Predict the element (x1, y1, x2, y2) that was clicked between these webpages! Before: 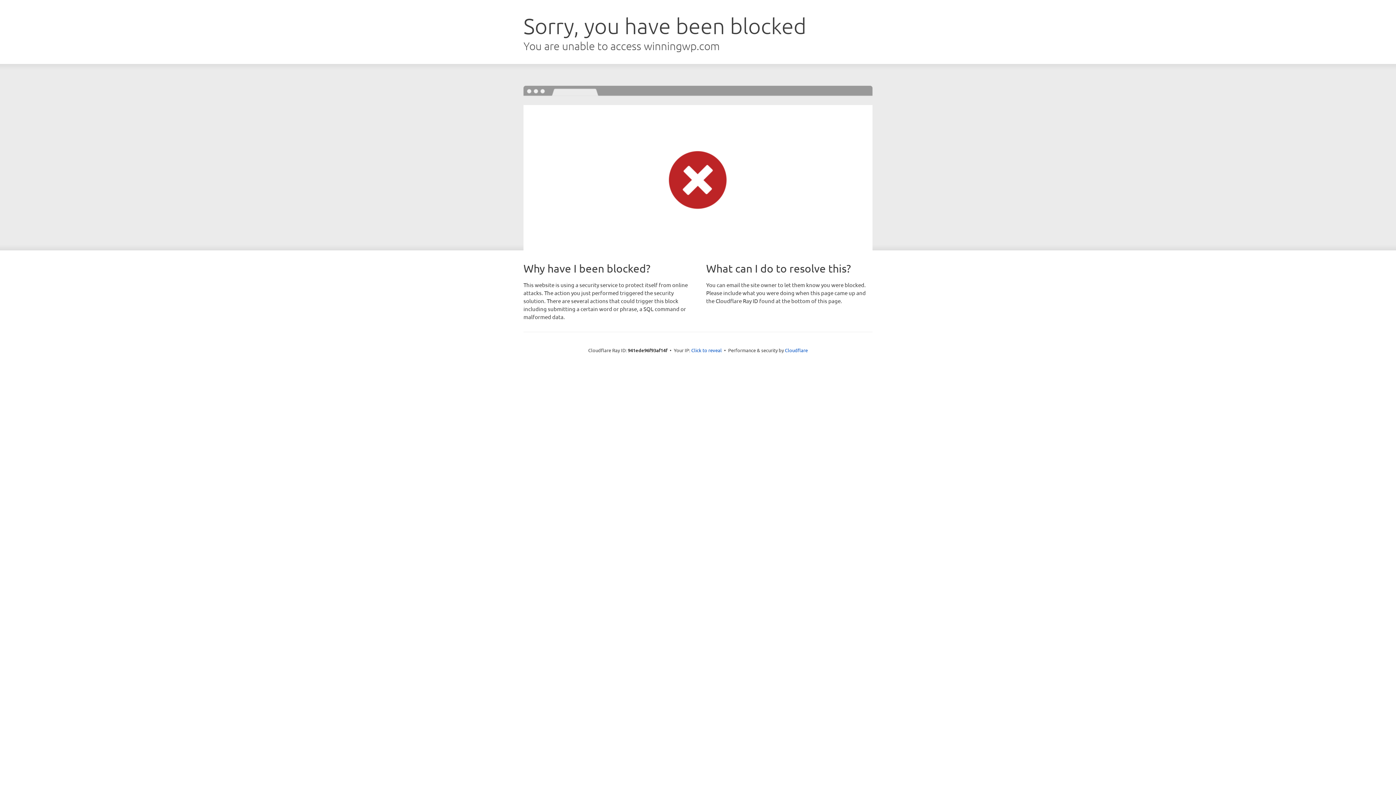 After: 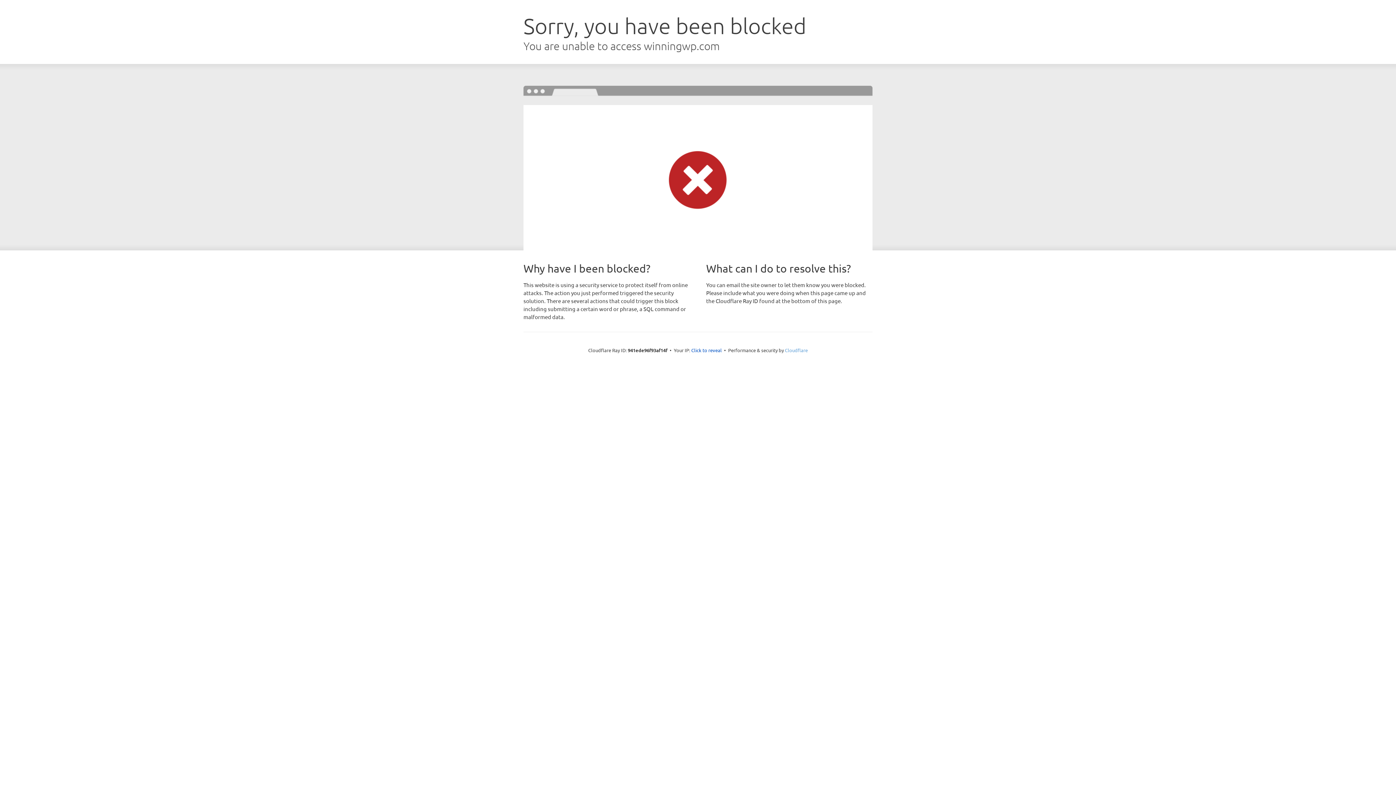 Action: label: Cloudflare bbox: (785, 347, 808, 353)